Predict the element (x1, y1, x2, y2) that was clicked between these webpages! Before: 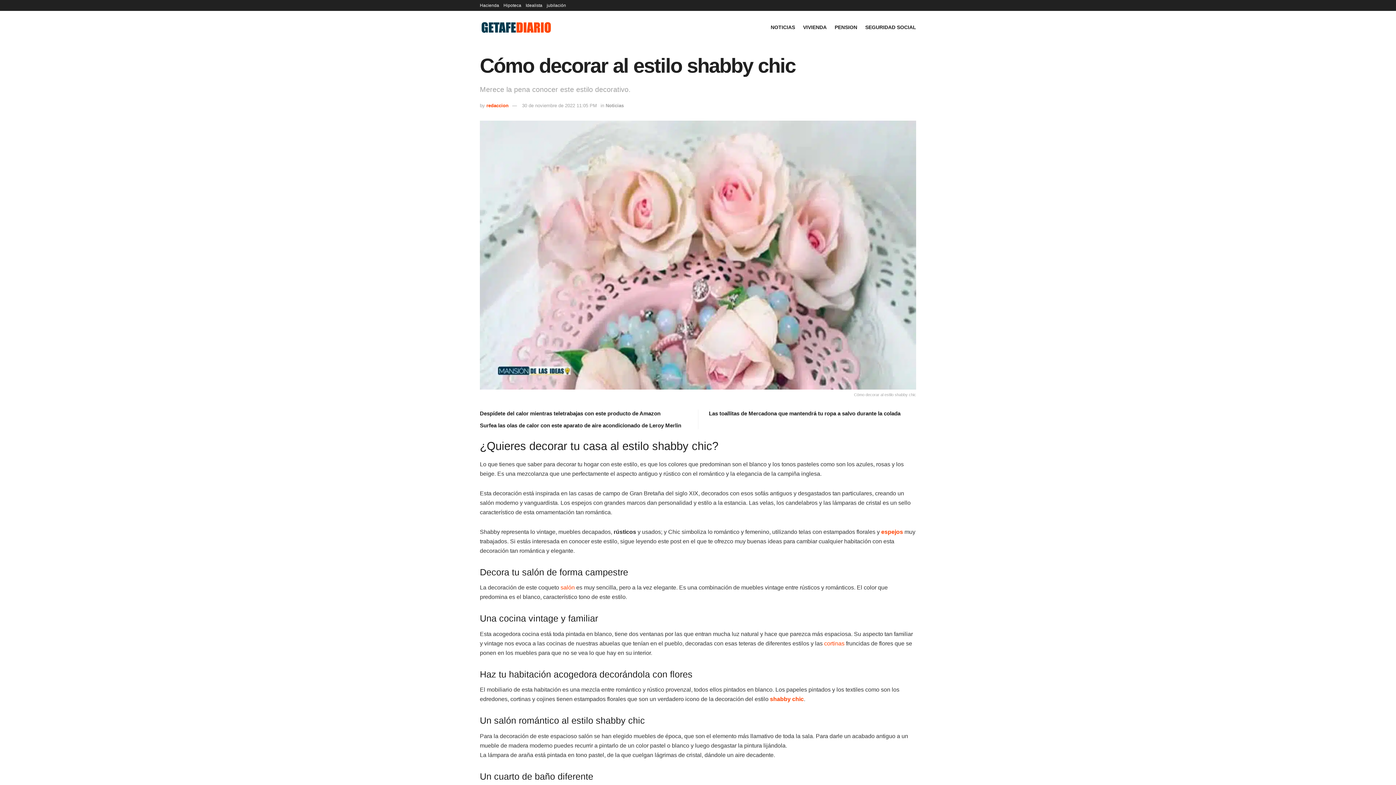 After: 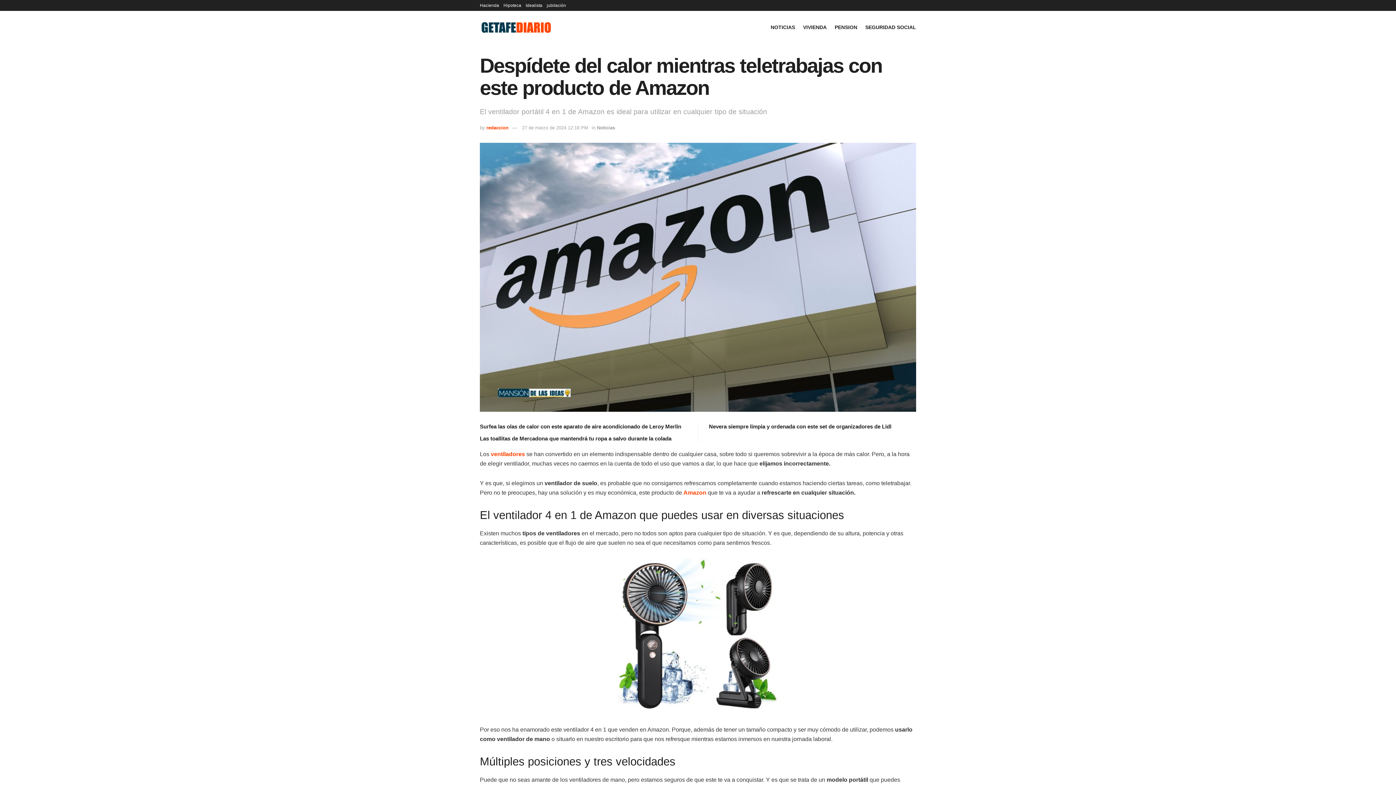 Action: bbox: (480, 410, 661, 416) label: Despídete del calor mientras teletrabajas con este producto de Amazon